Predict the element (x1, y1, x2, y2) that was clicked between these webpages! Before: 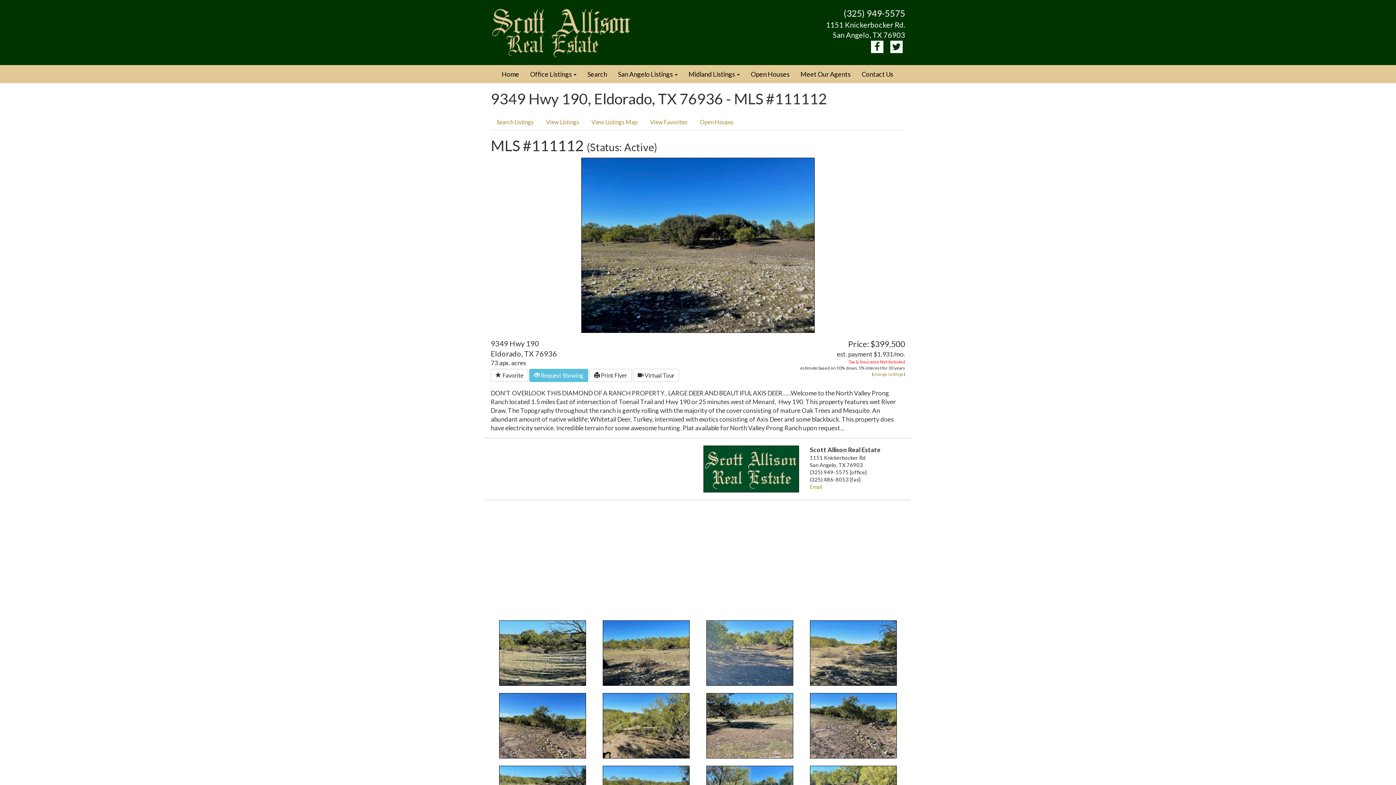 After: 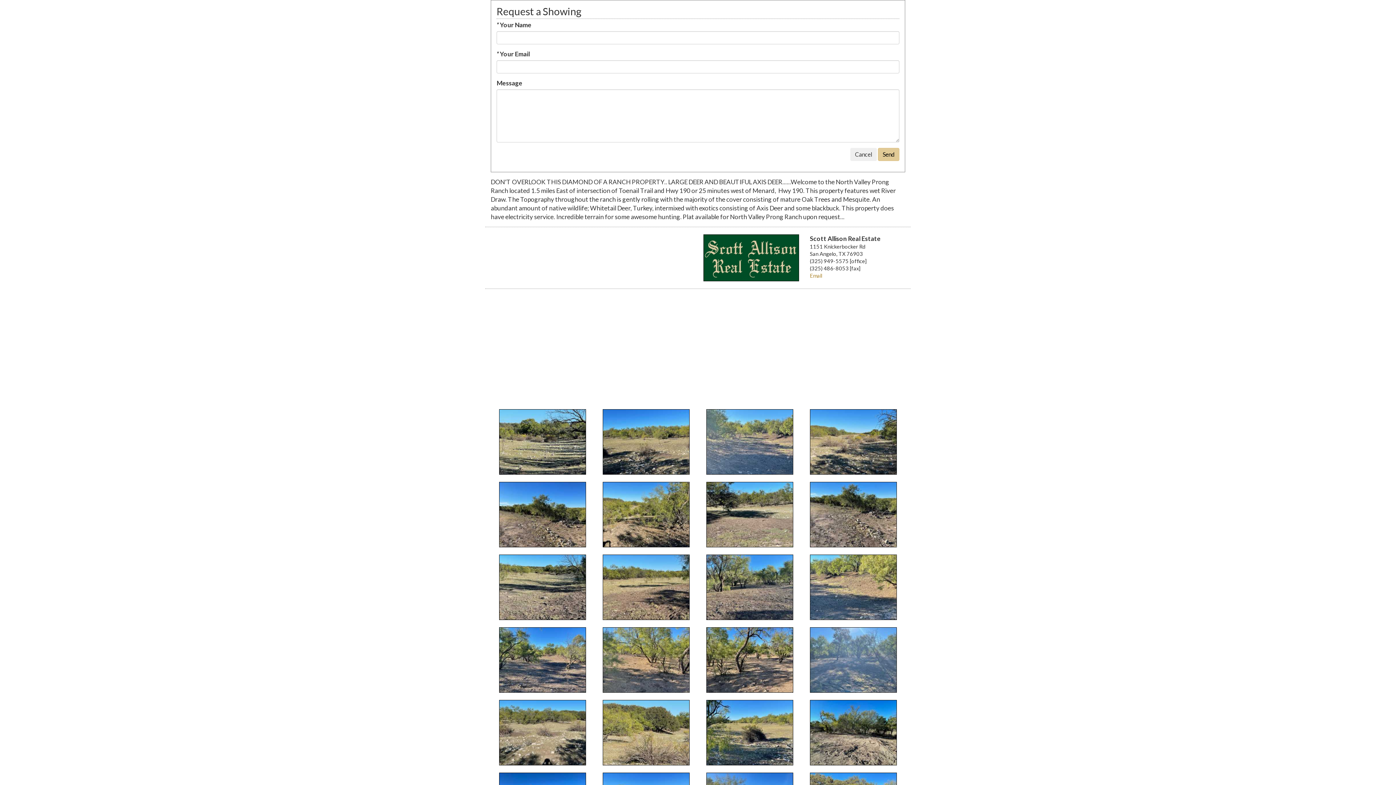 Action: label:  Request Showing bbox: (529, 369, 588, 382)